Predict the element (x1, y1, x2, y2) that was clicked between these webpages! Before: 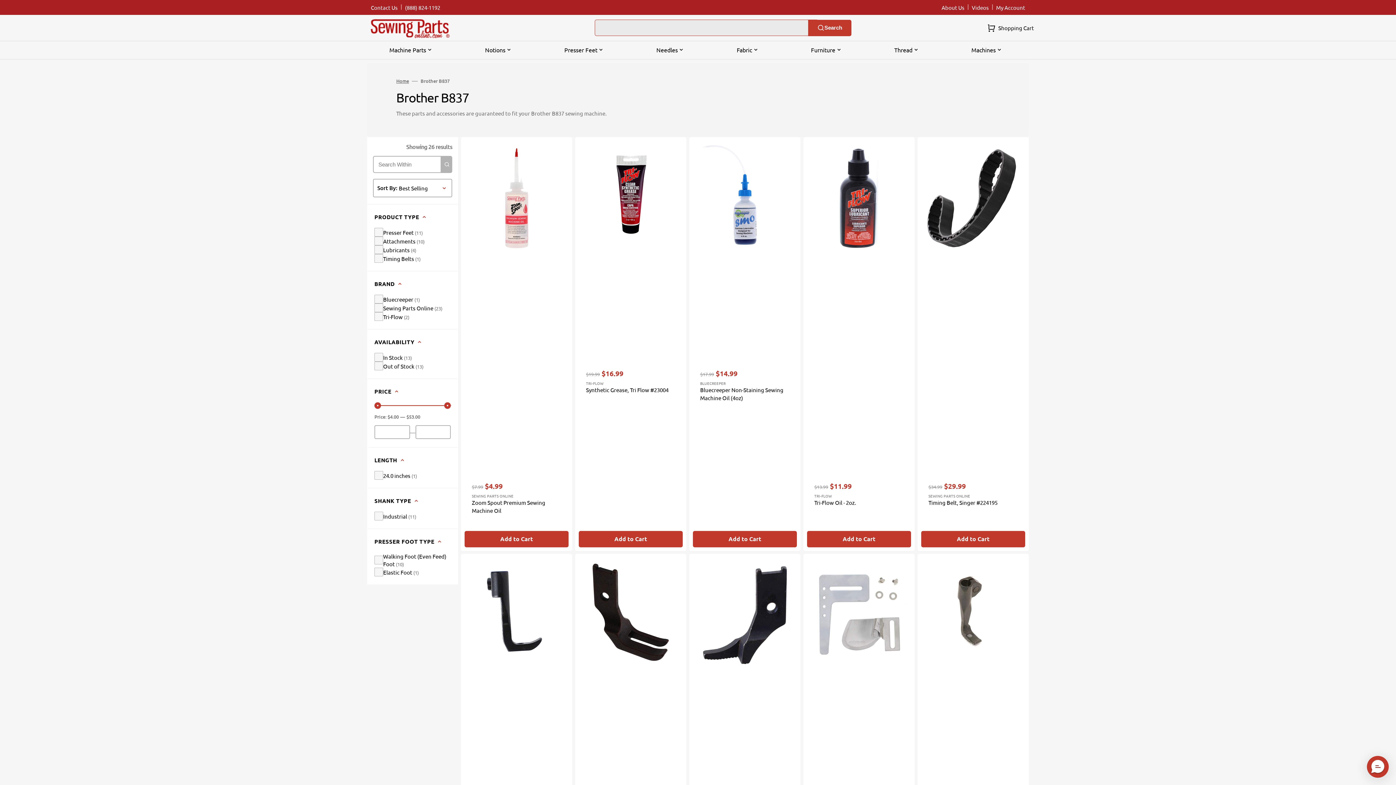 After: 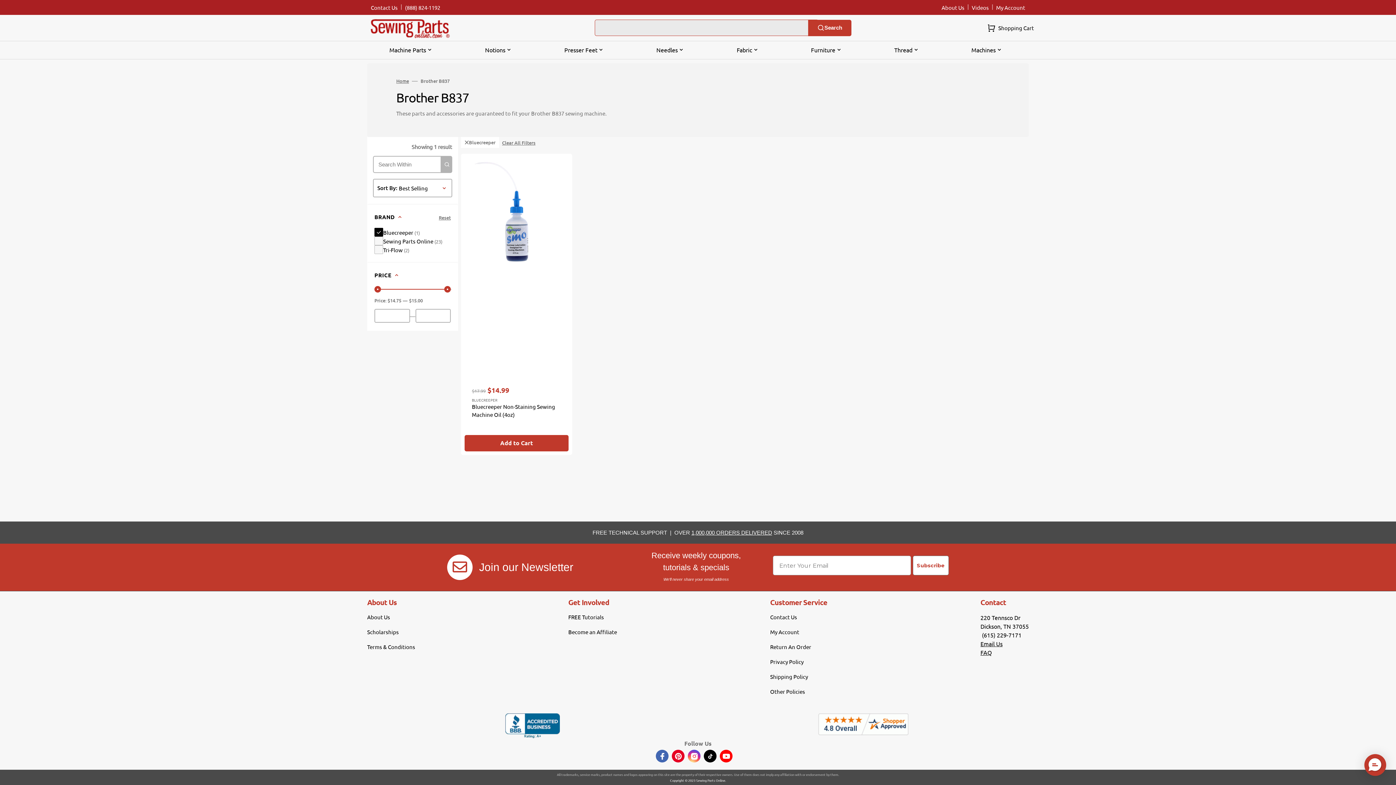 Action: label: Filter by: 'Bluecreeper' in 'Brand' bbox: (367, 294, 427, 303)